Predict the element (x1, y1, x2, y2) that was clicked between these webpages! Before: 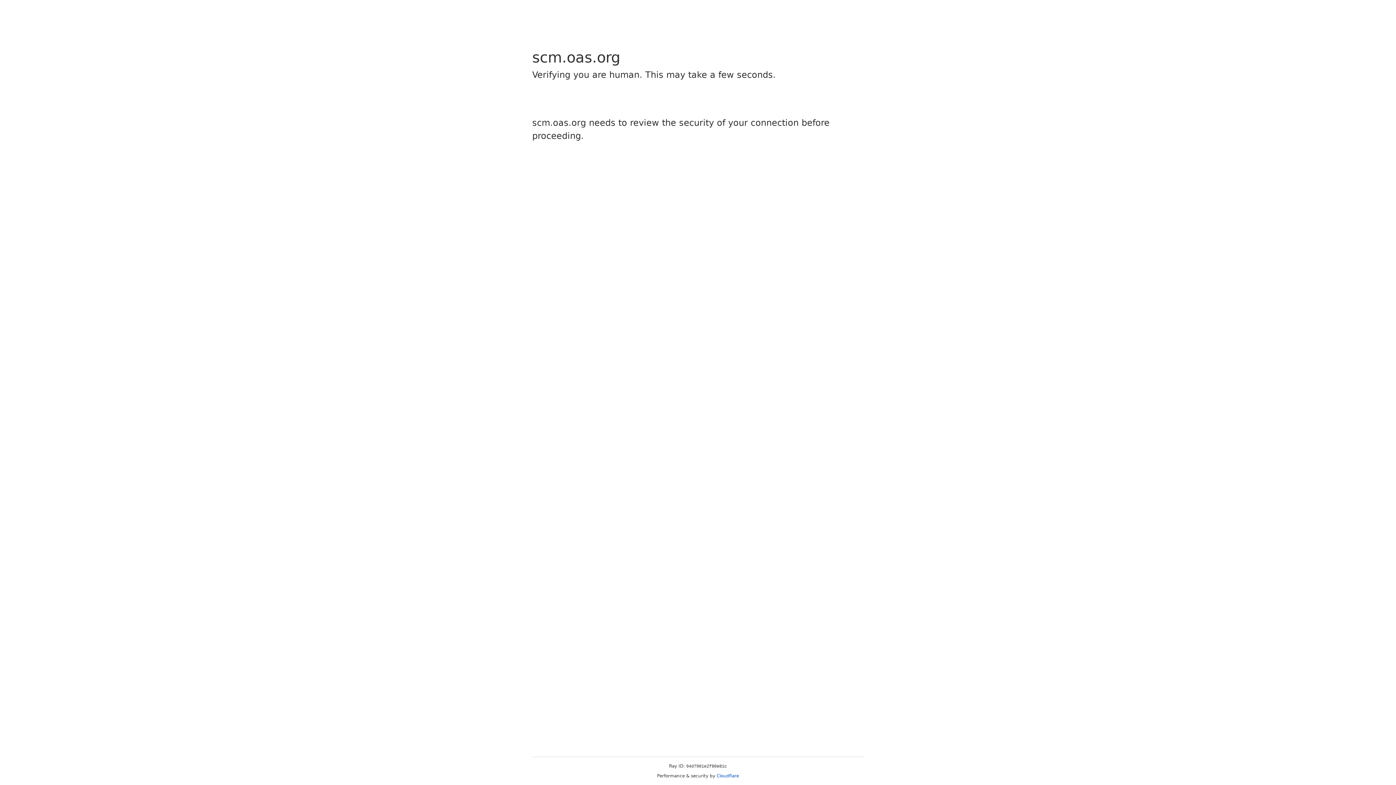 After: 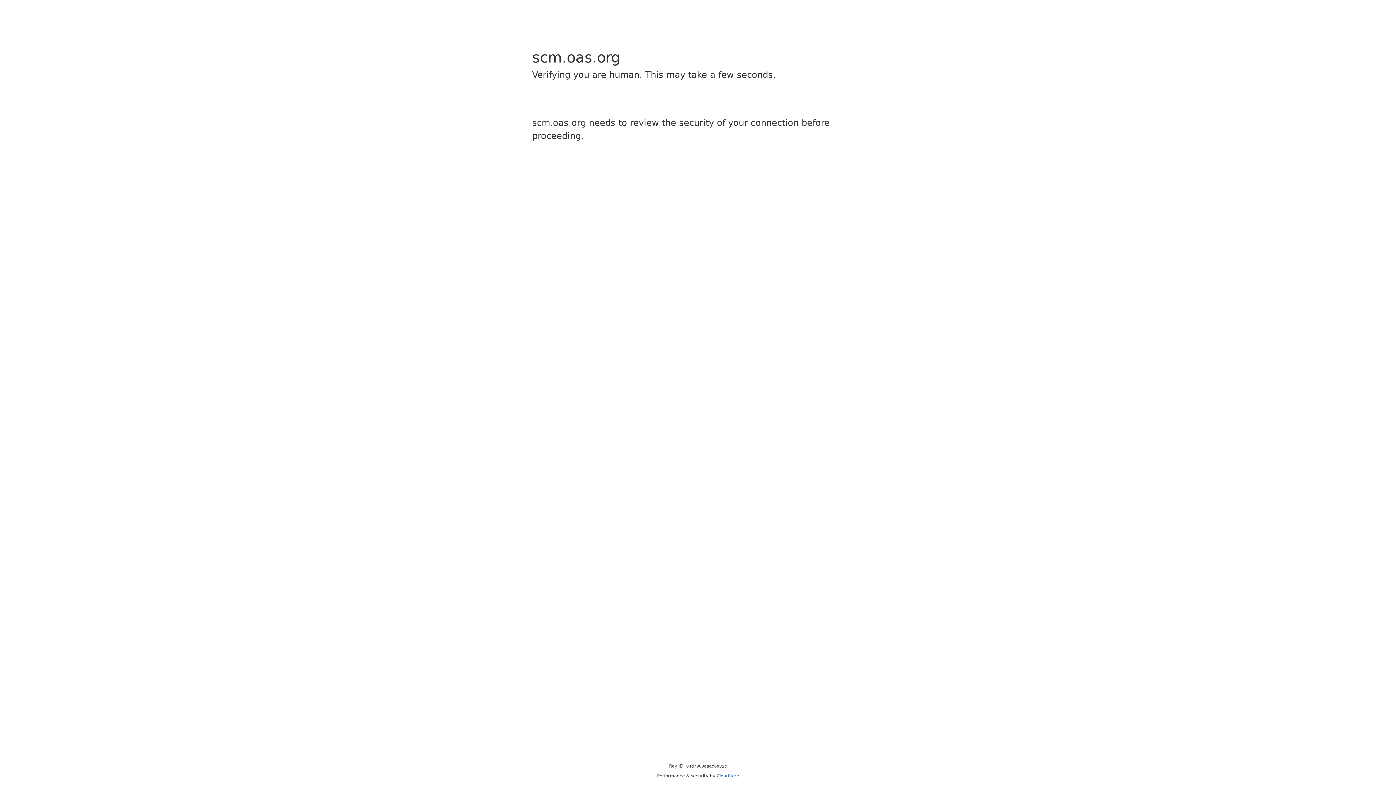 Action: bbox: (716, 773, 739, 778) label: Cloudflare